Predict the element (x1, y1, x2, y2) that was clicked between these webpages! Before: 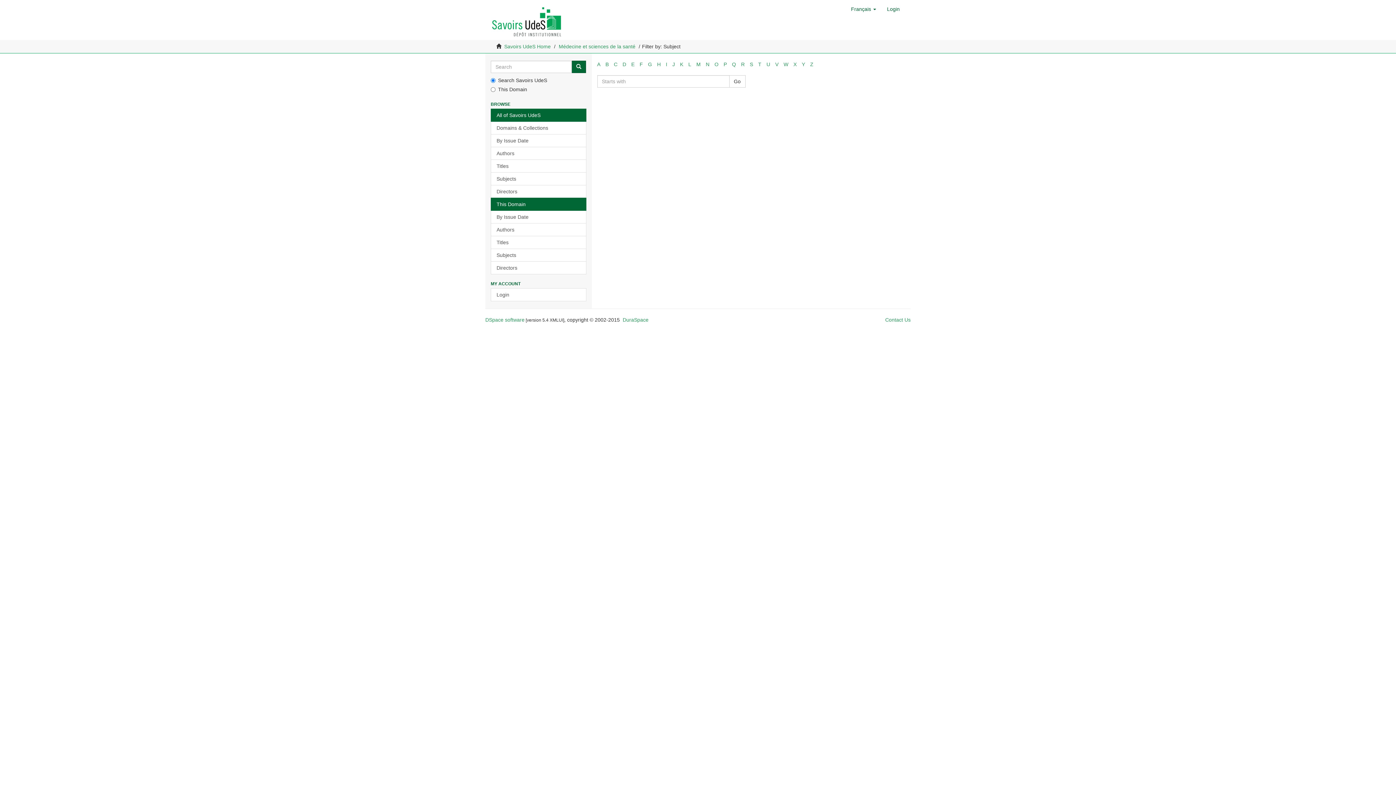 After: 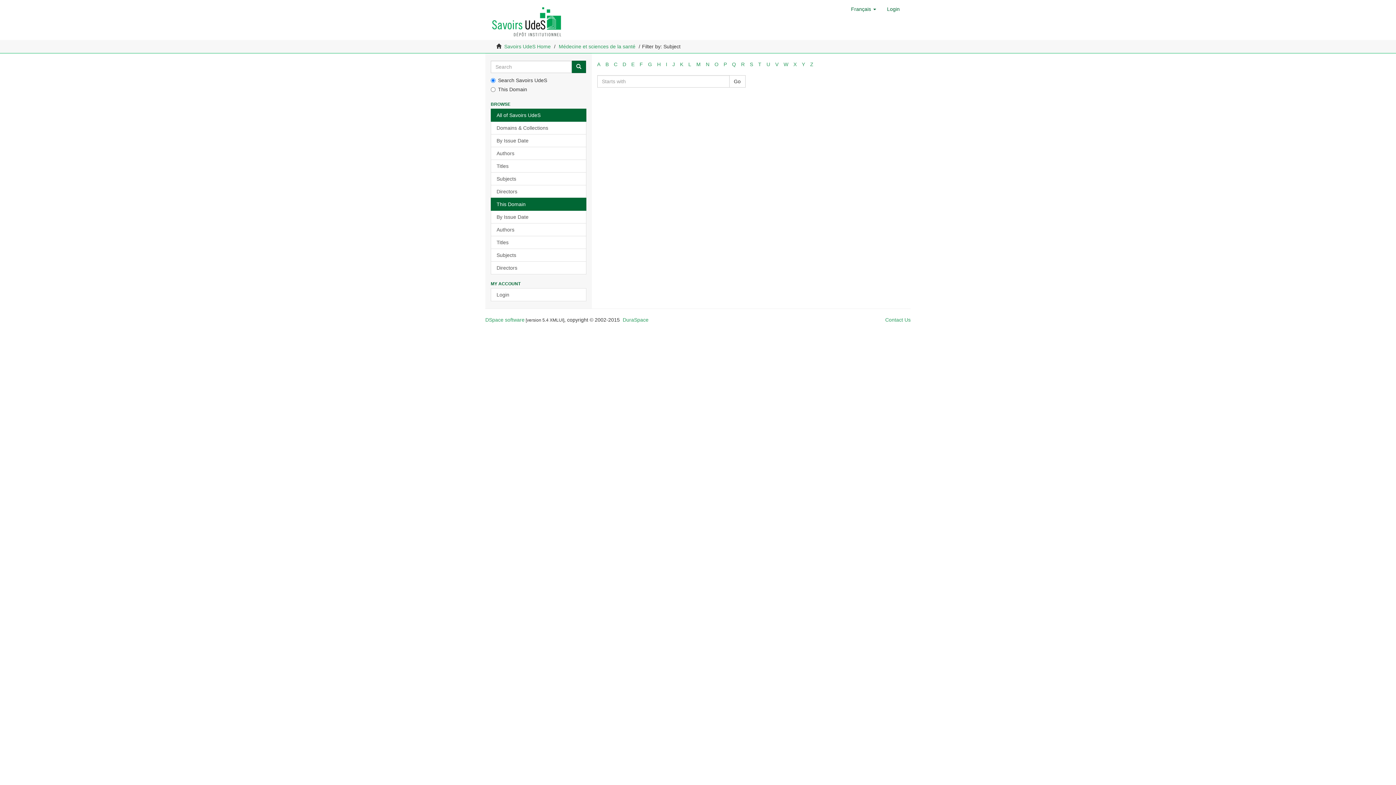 Action: bbox: (672, 61, 675, 67) label: J